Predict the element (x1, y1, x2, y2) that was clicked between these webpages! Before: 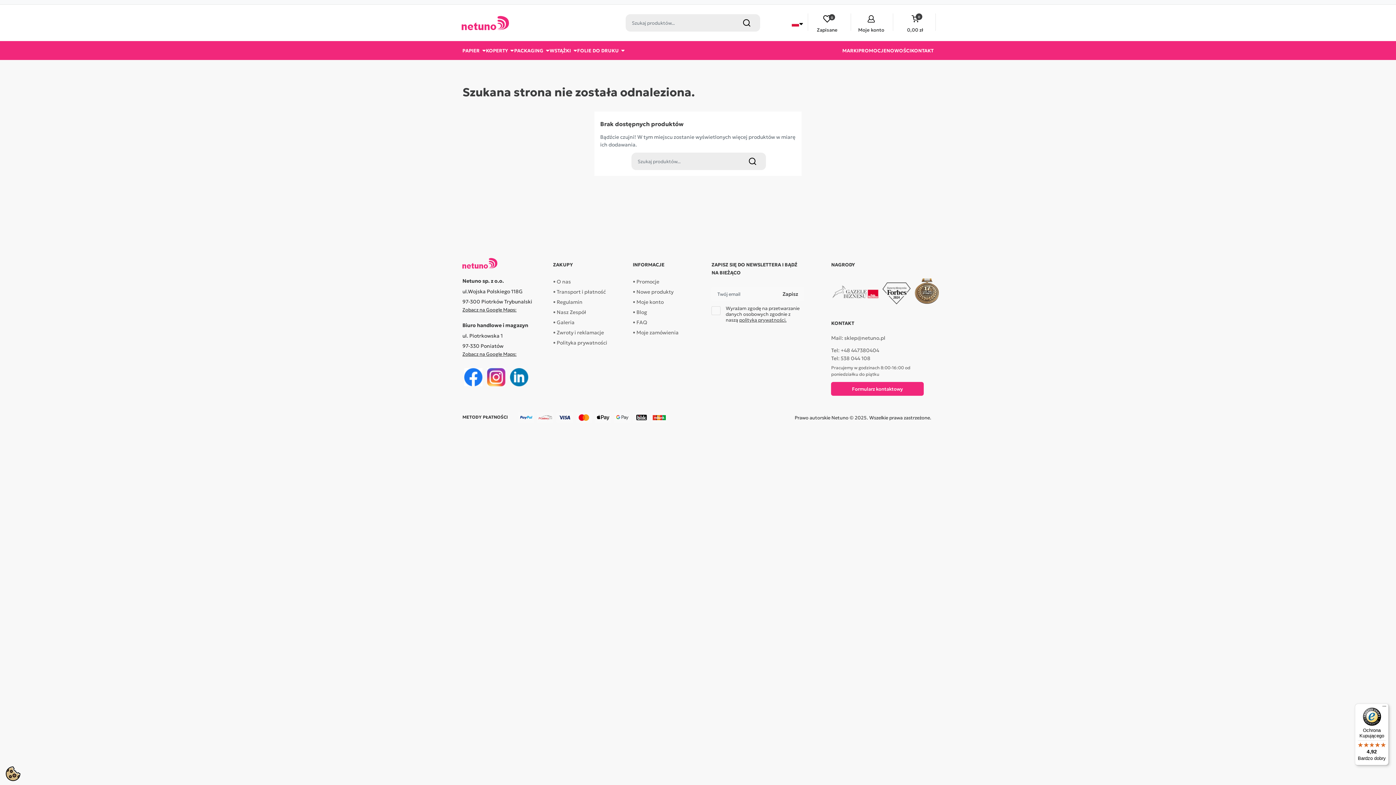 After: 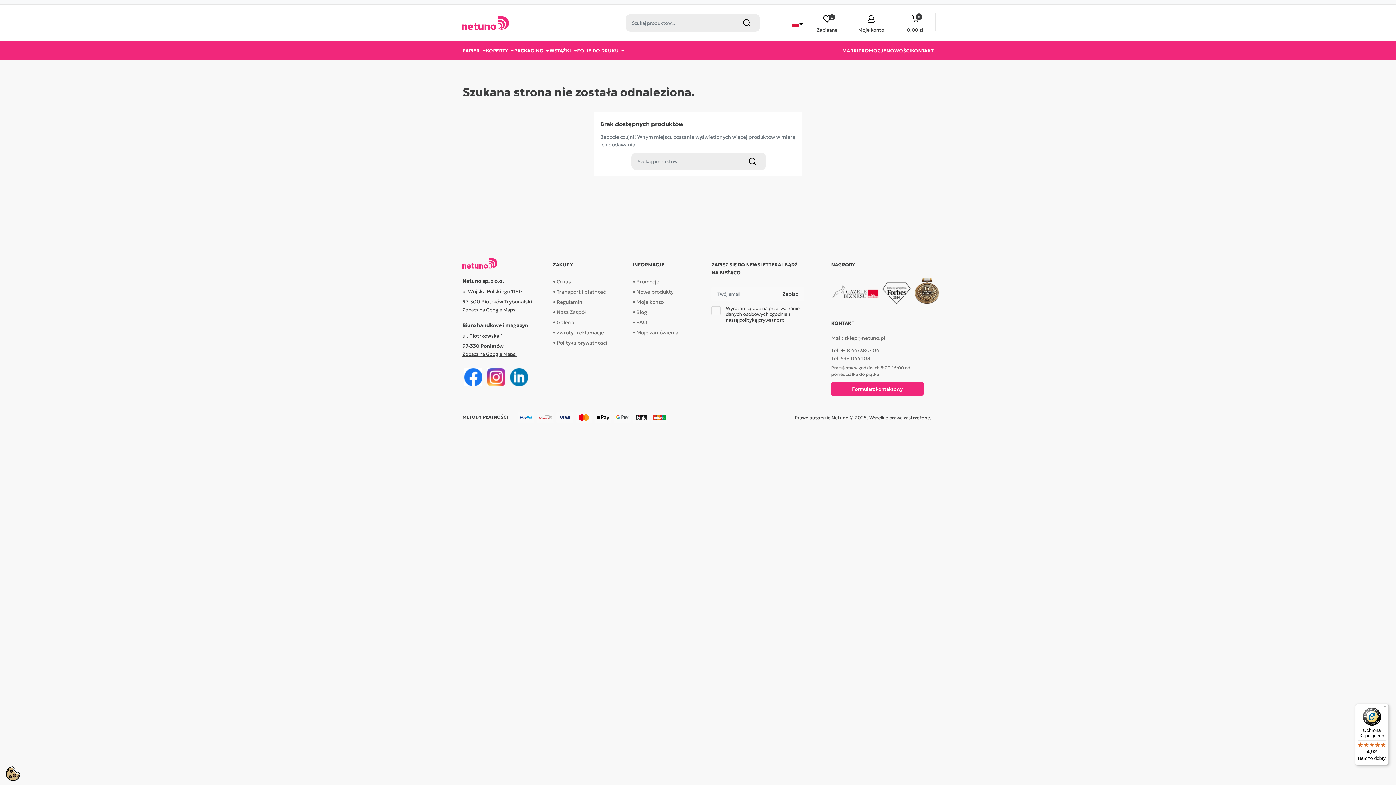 Action: label: Tel: +48 447380404 bbox: (831, 346, 923, 354)